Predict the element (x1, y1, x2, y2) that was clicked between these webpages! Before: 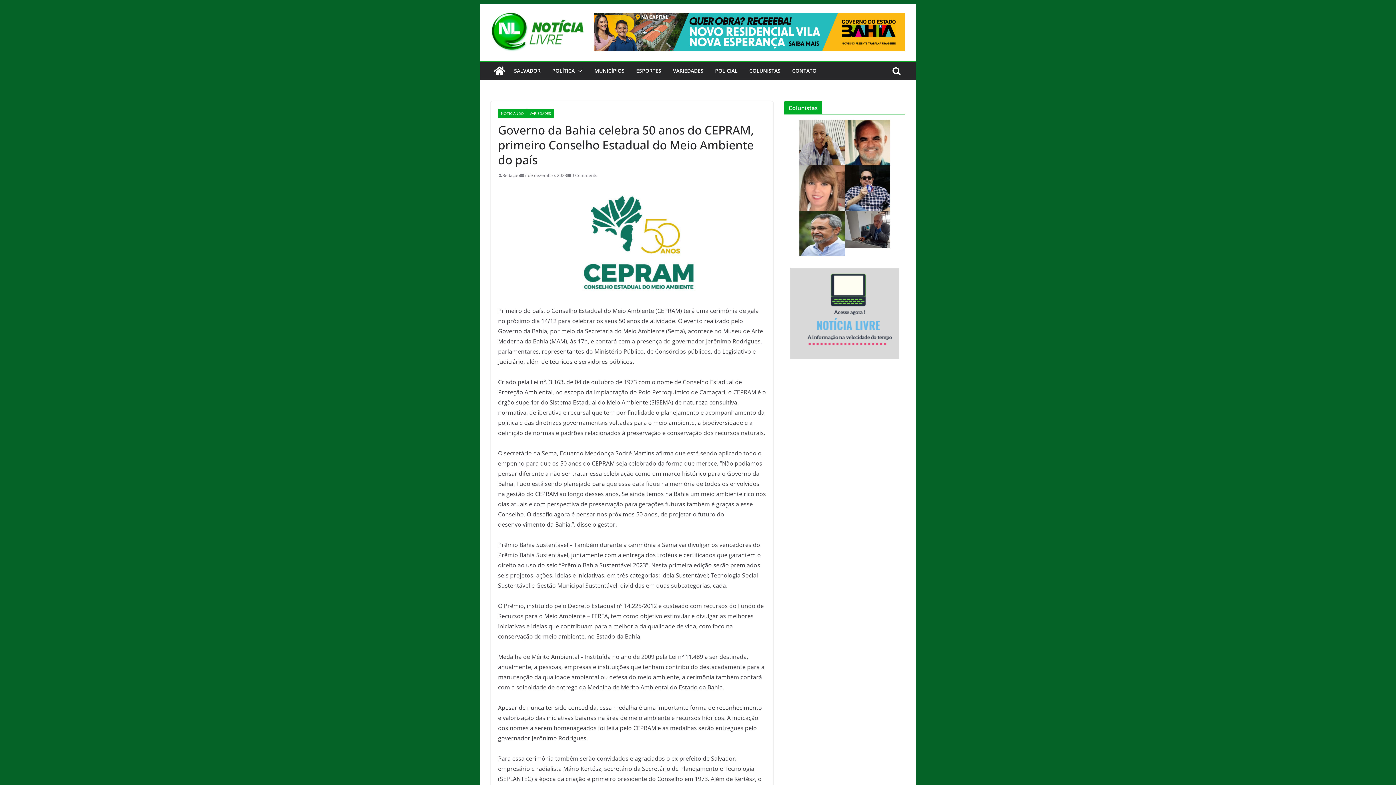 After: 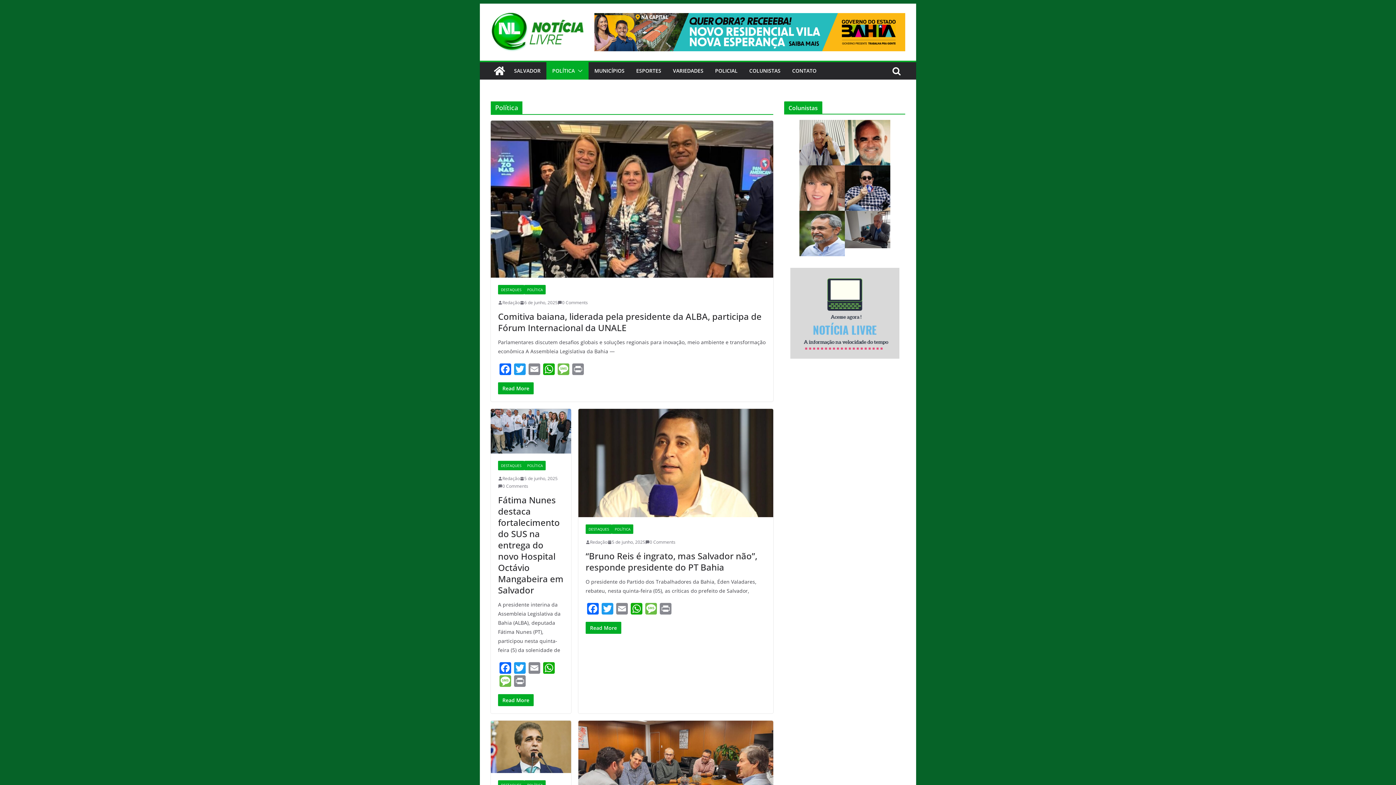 Action: bbox: (552, 65, 574, 76) label: POLÍTICA